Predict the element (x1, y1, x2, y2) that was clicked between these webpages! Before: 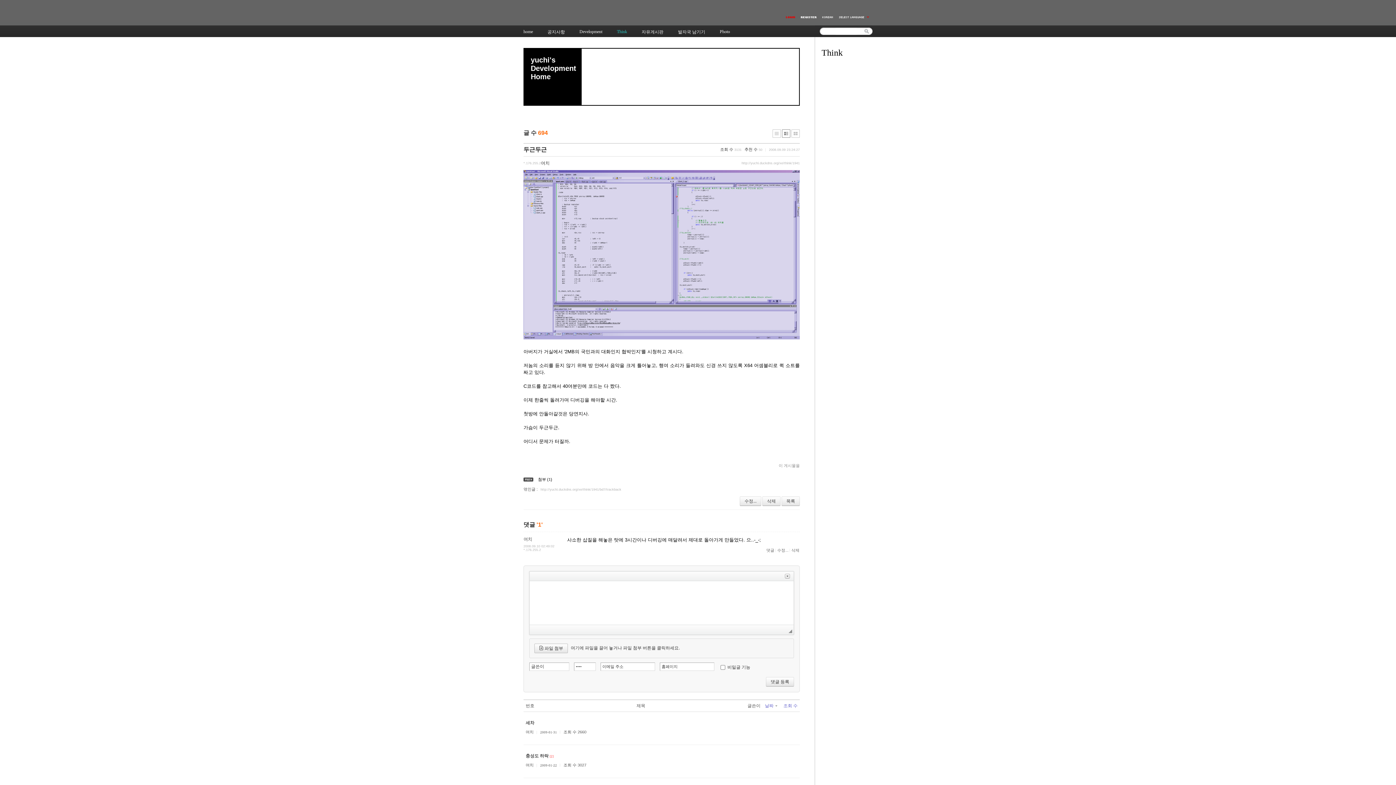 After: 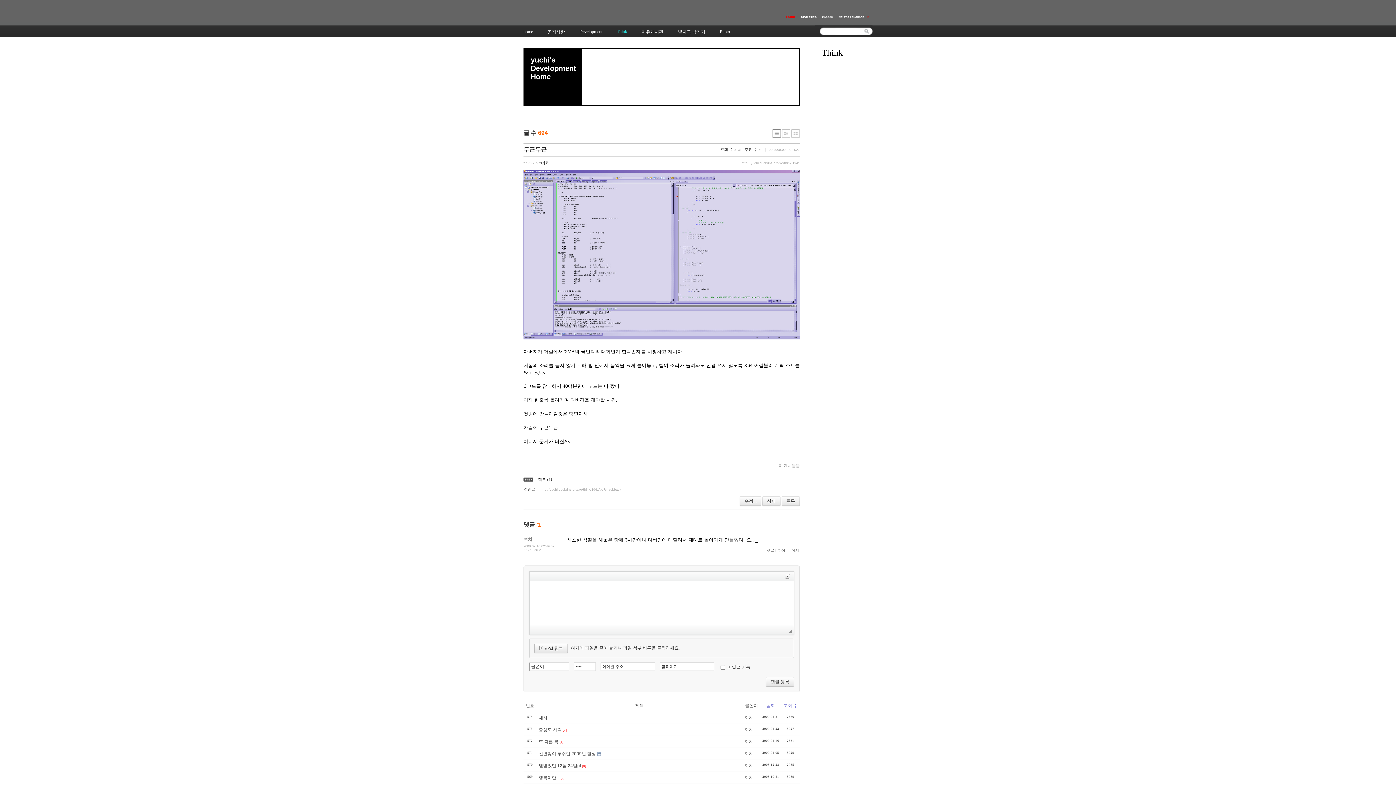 Action: bbox: (741, 161, 800, 165) label: http://yuchi.duckdns.org/xe/think/1941